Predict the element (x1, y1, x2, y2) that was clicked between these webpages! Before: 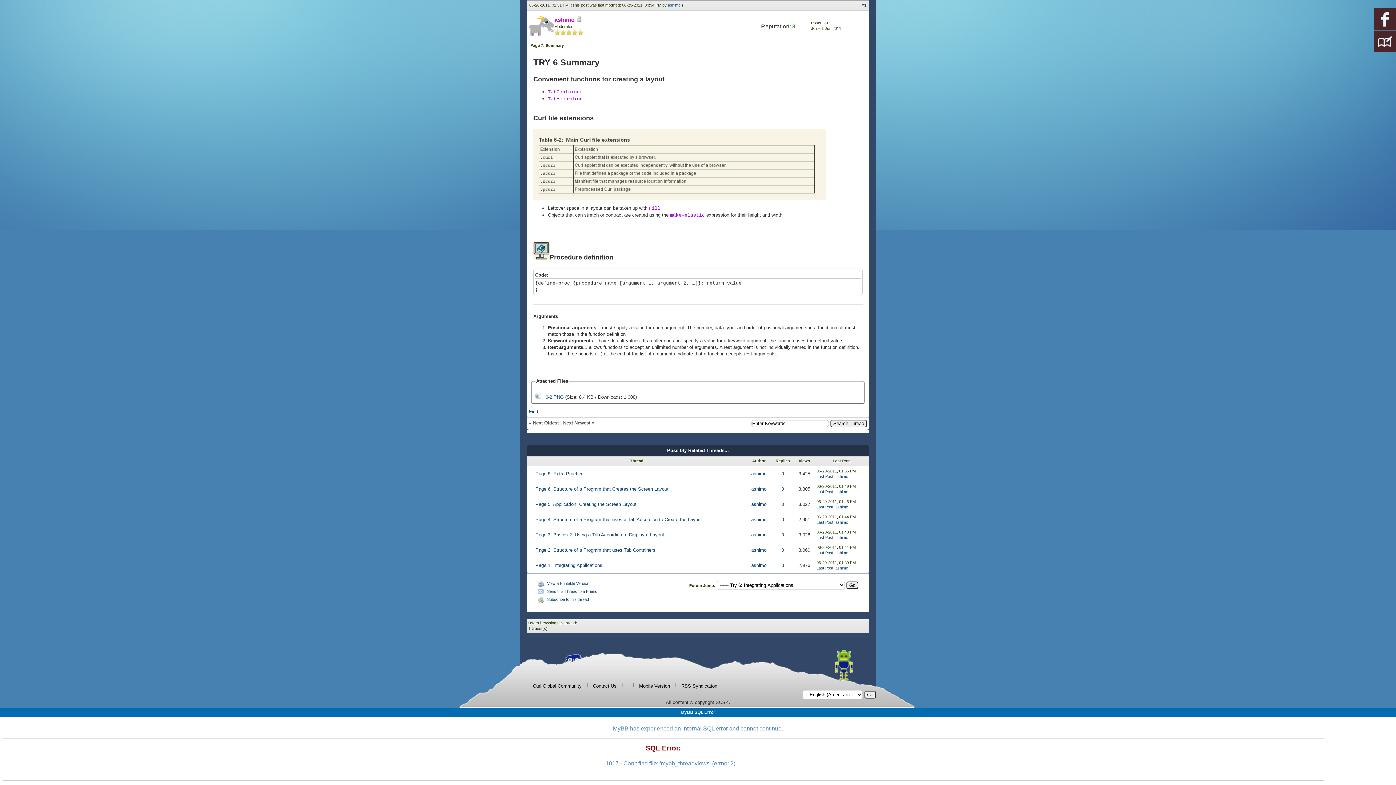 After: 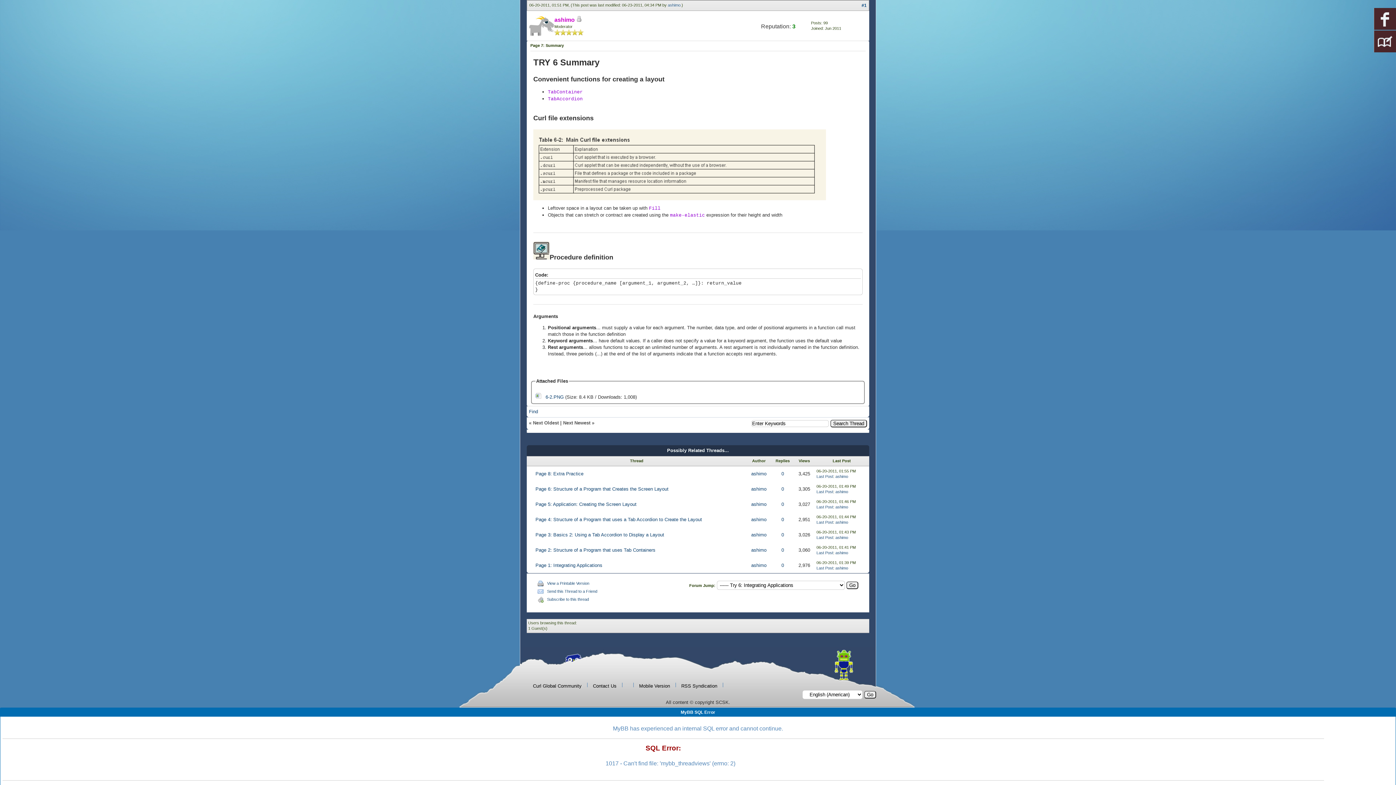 Action: bbox: (726, 681, 730, 684)